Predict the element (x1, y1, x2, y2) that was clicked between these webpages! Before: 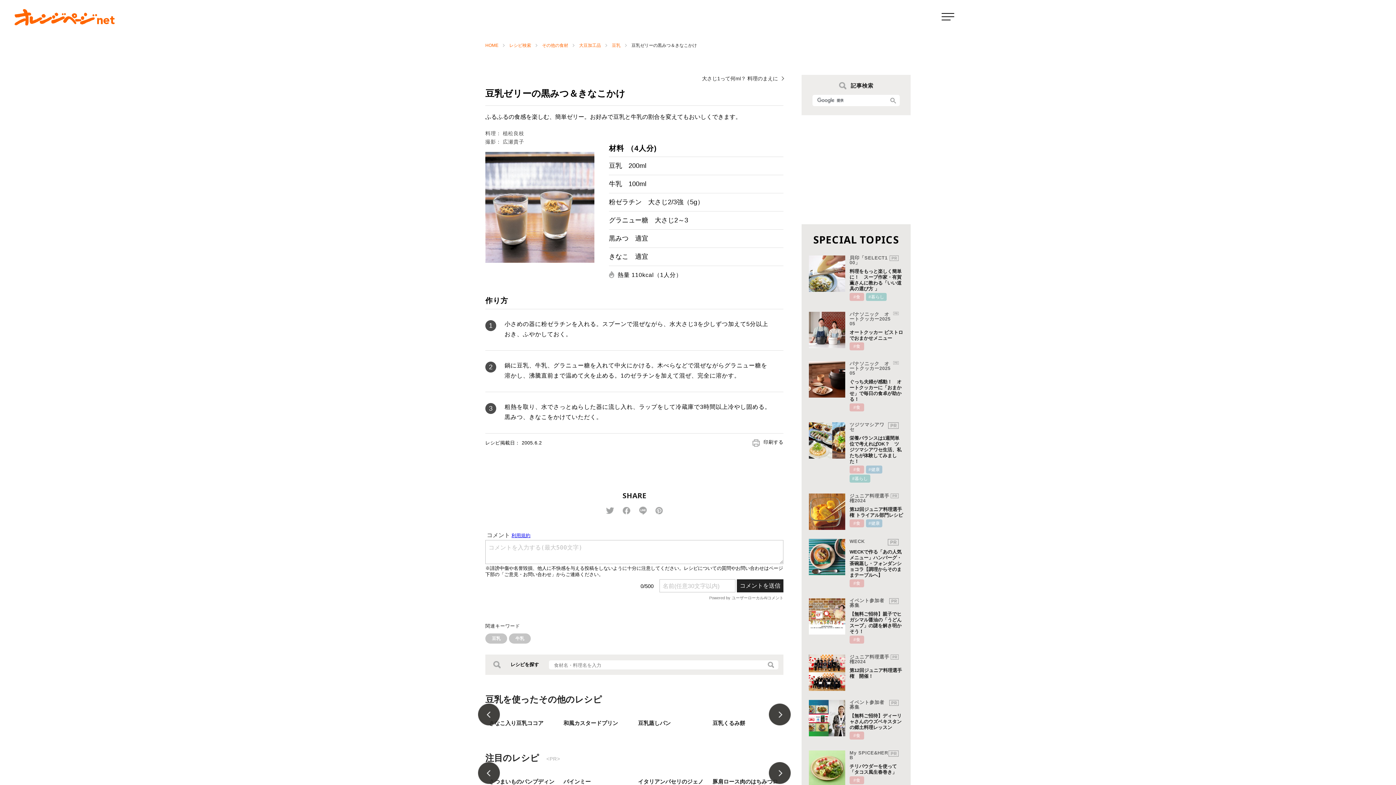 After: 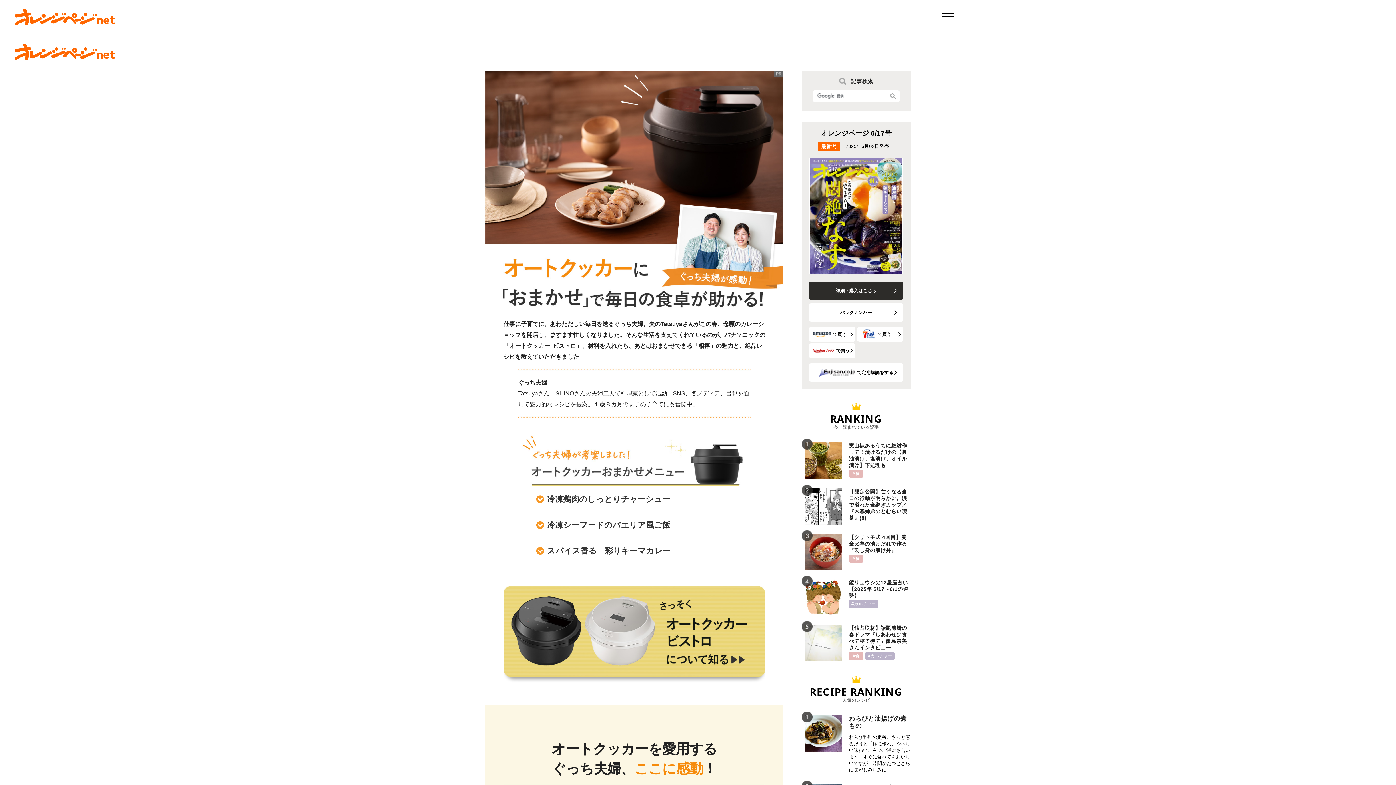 Action: label: ぐっち夫婦が感動！　オートクッカーに「おまかせ」で毎日の食卓が助かる！ bbox: (809, 361, 903, 413)